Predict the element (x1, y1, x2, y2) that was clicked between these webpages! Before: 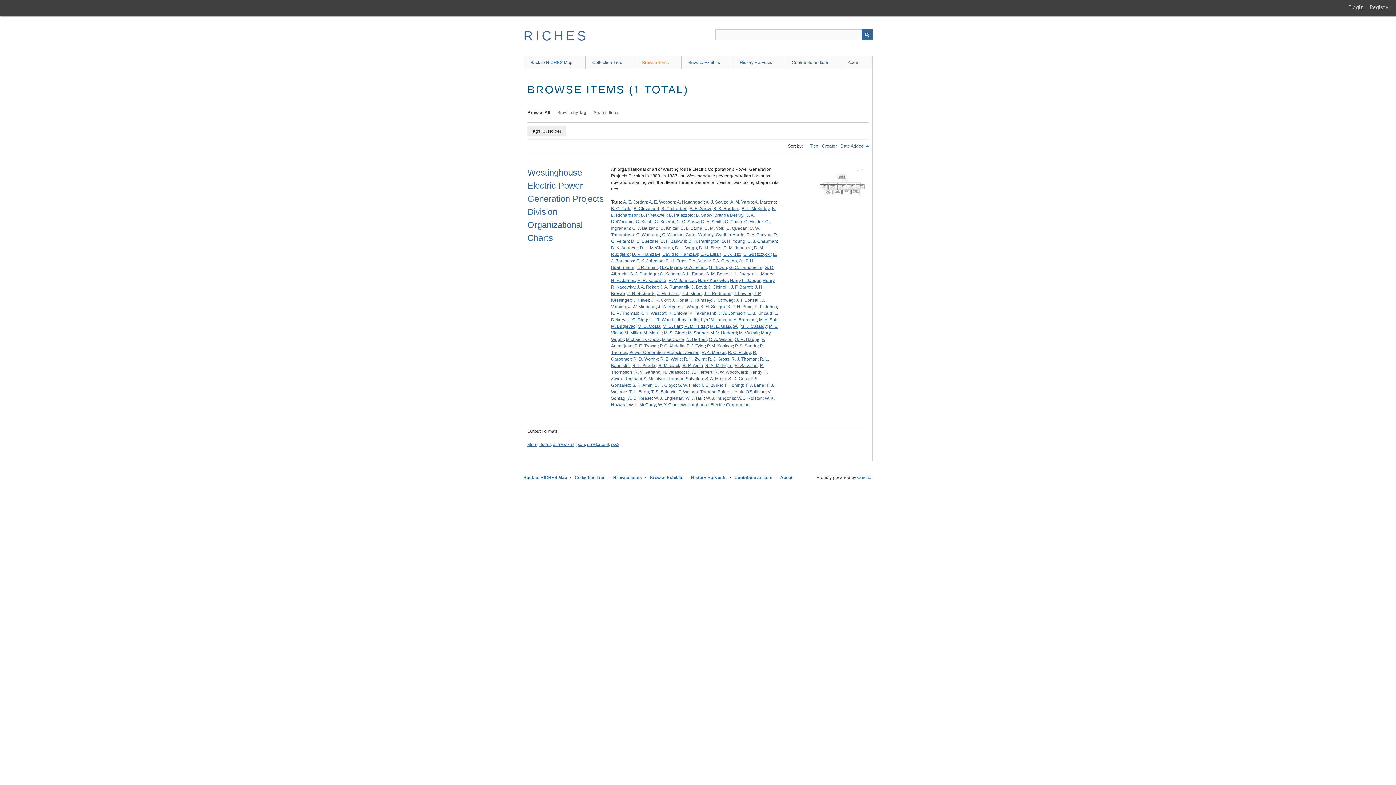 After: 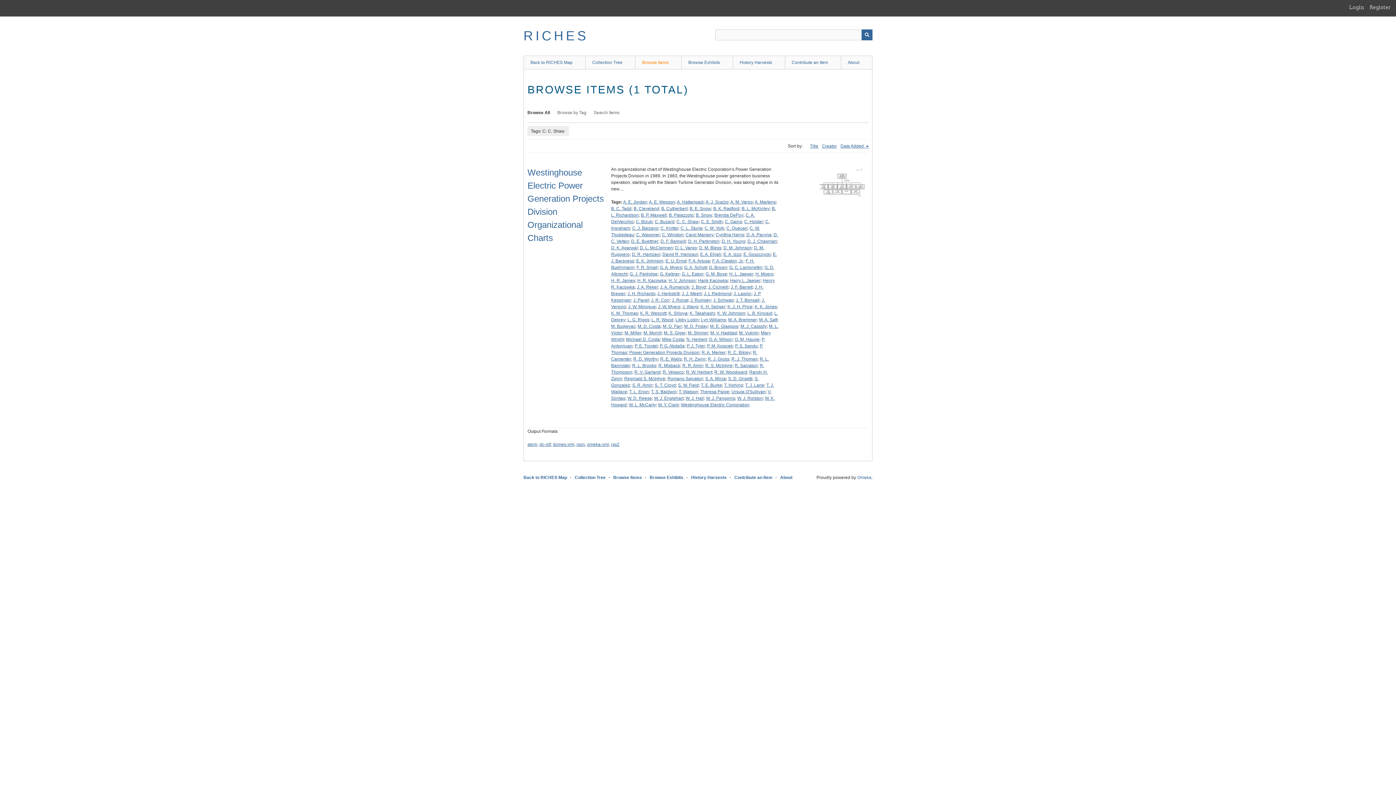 Action: label: C. C. Shaw bbox: (676, 219, 698, 224)